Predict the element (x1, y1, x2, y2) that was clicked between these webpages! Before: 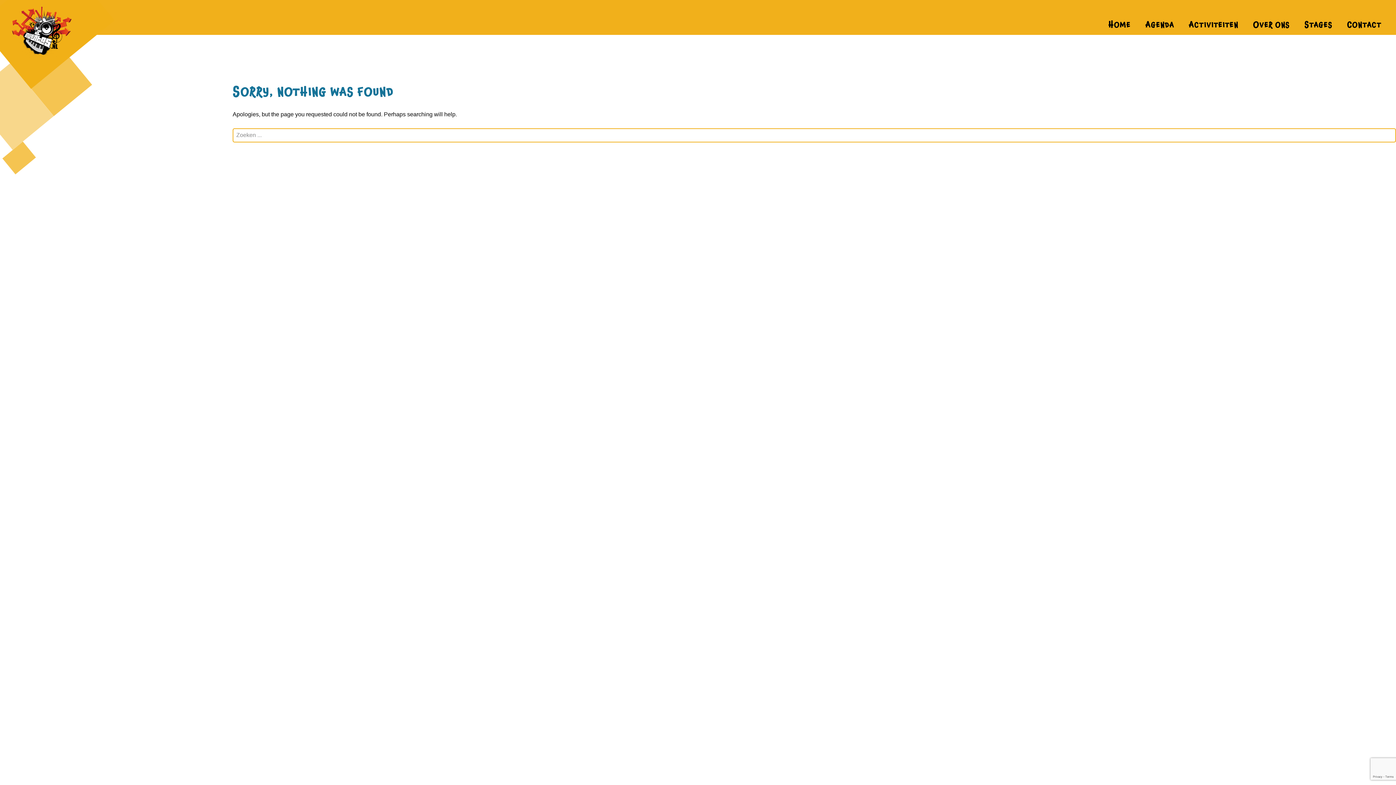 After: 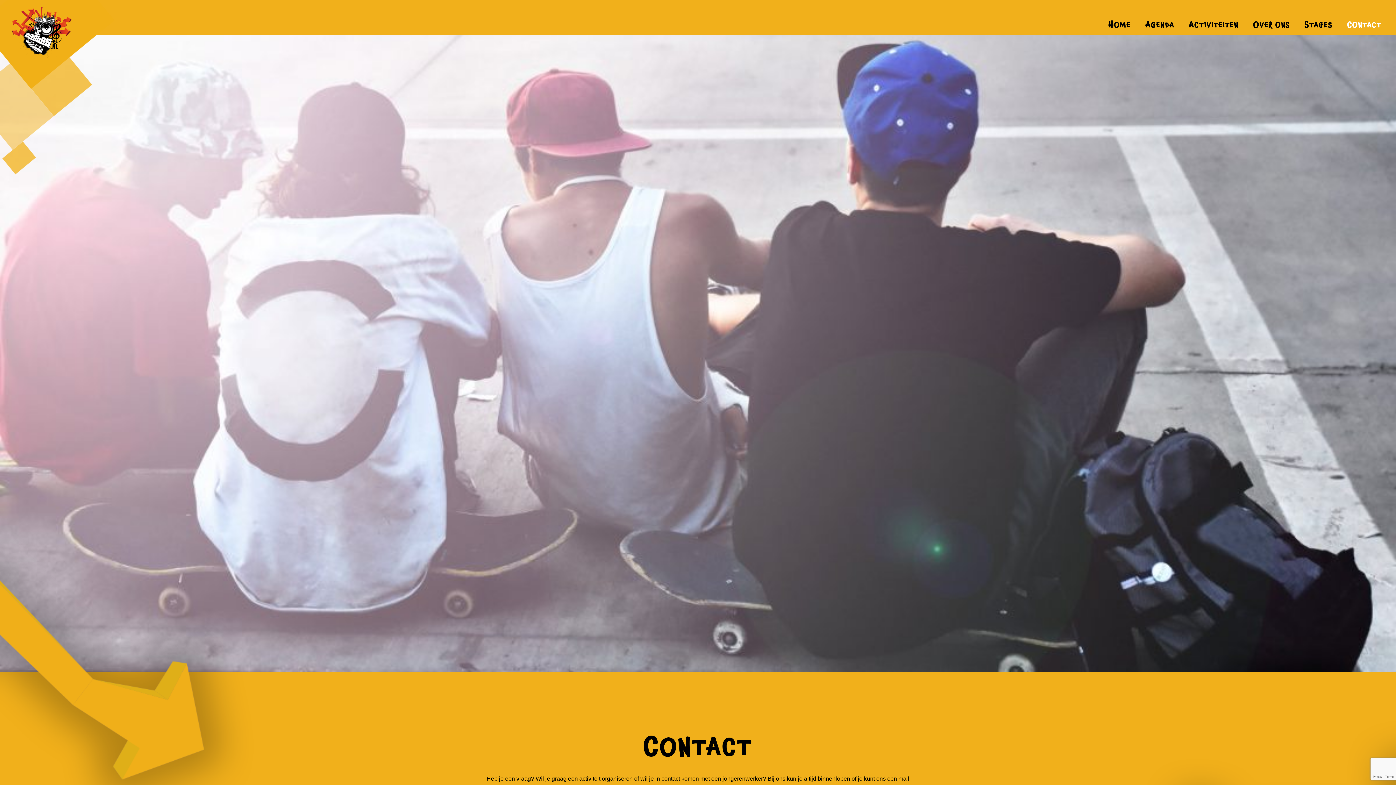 Action: bbox: (1347, 18, 1382, 31) label: CONTACT